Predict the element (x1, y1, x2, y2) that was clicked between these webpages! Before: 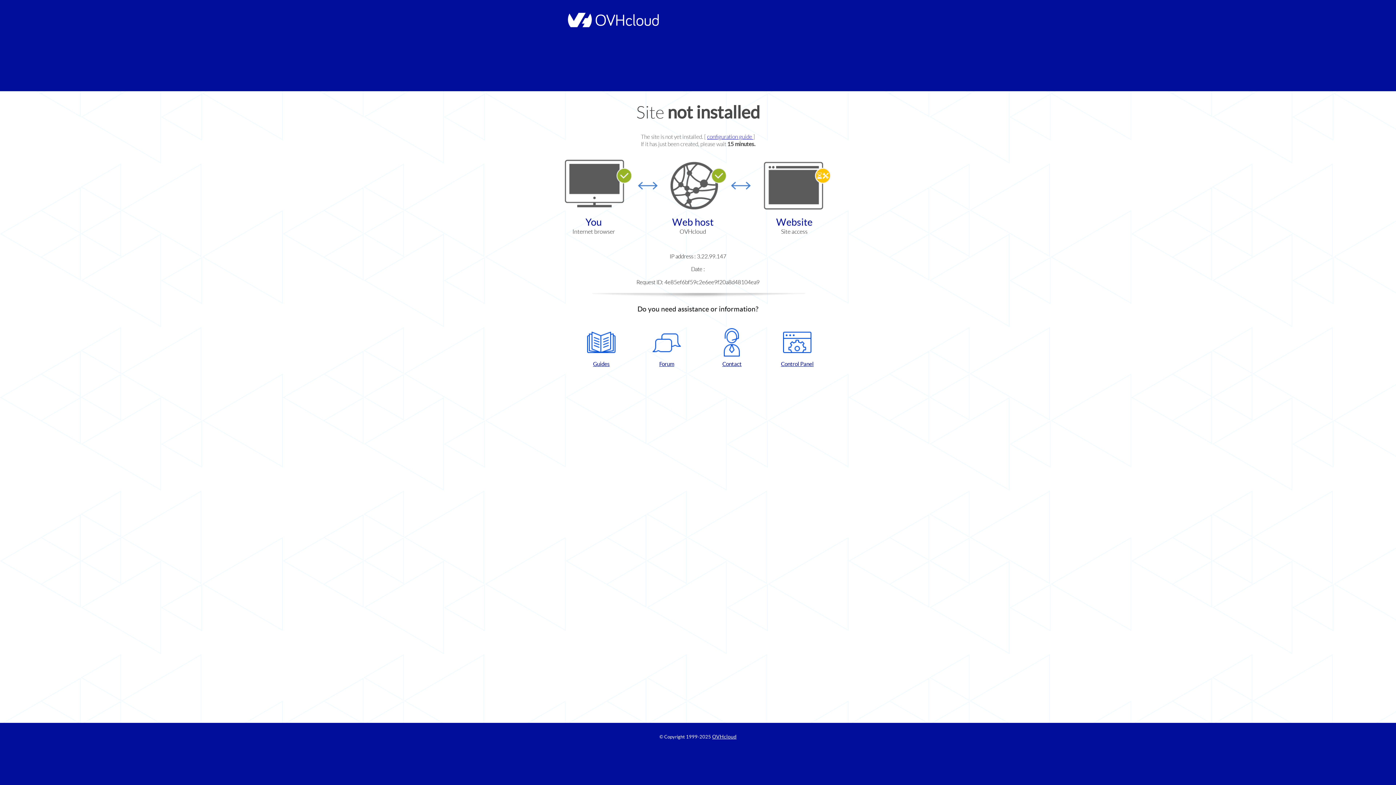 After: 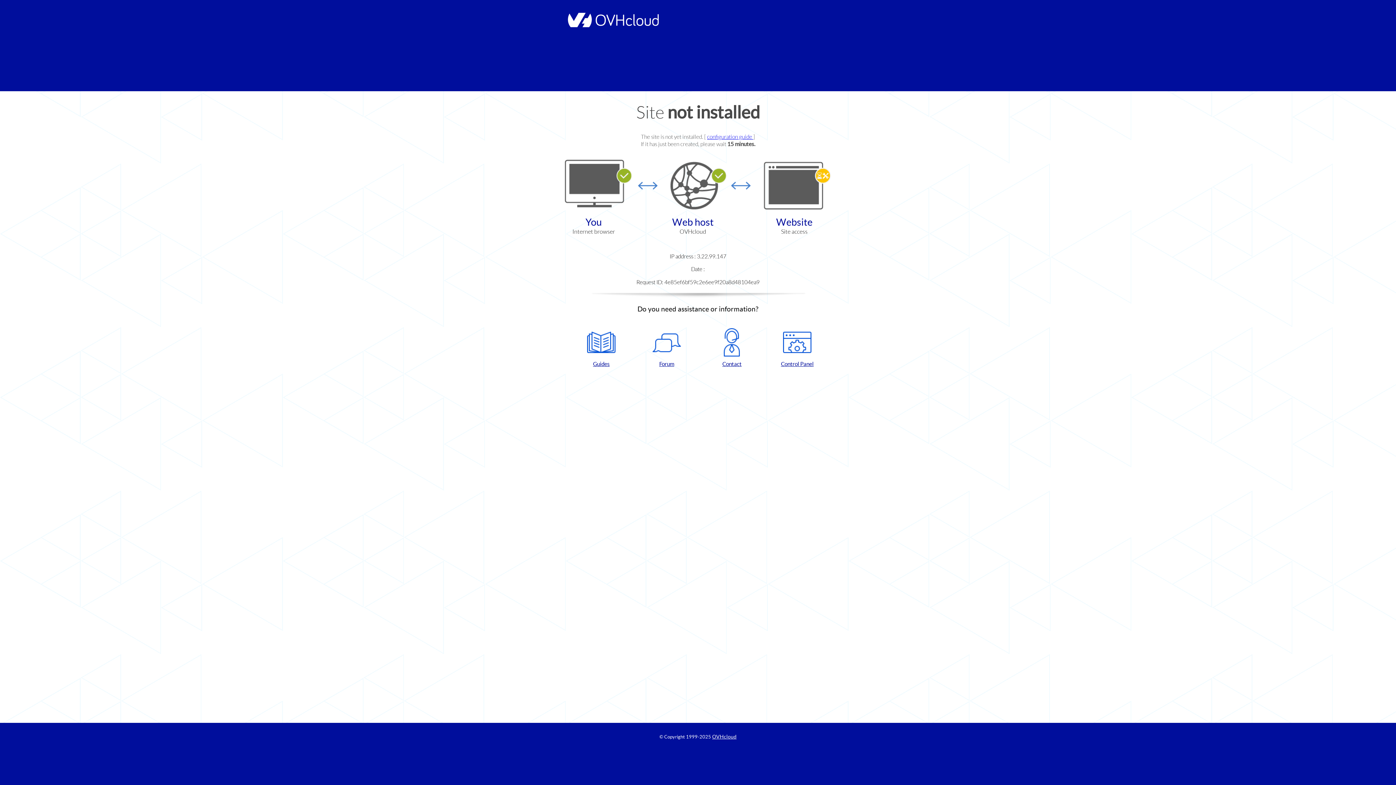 Action: label: Forum bbox: (637, 328, 696, 367)